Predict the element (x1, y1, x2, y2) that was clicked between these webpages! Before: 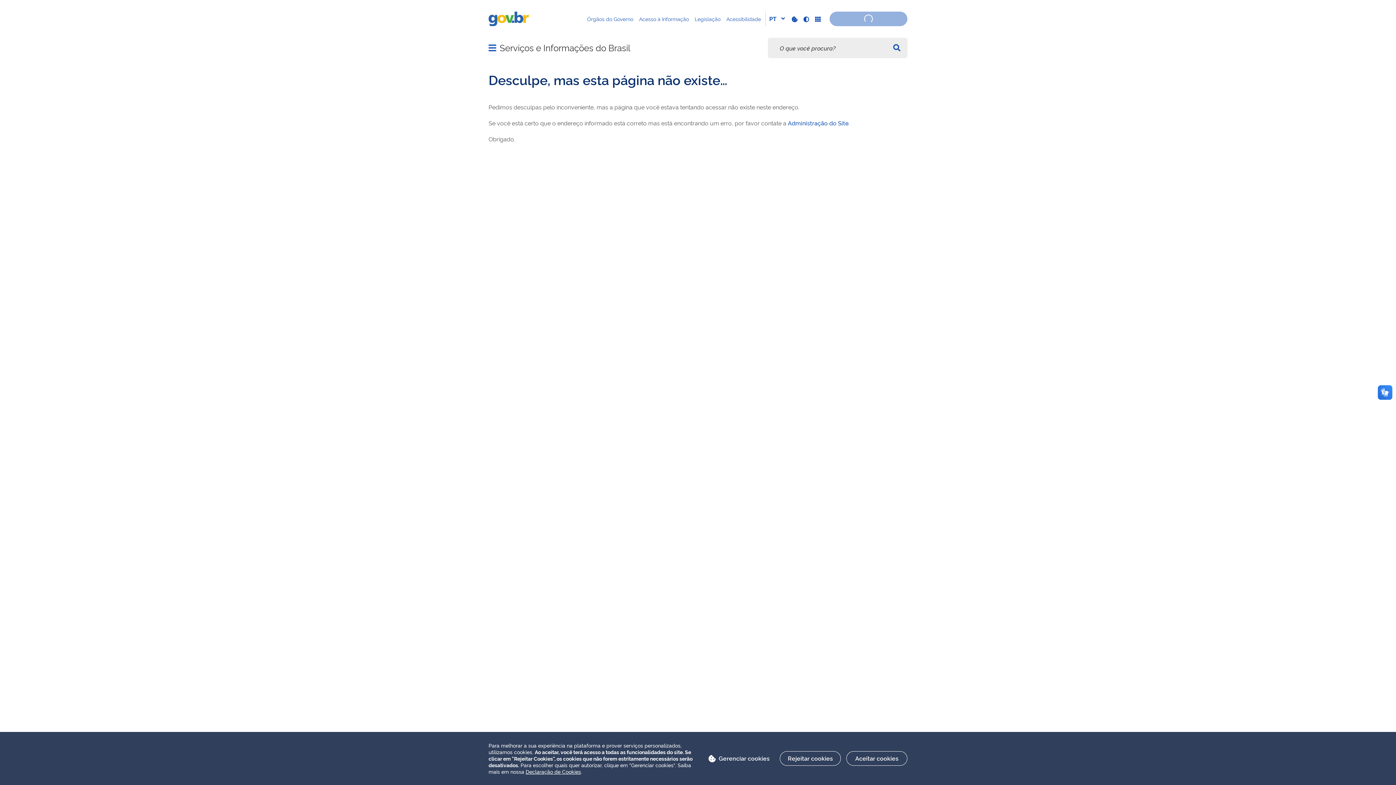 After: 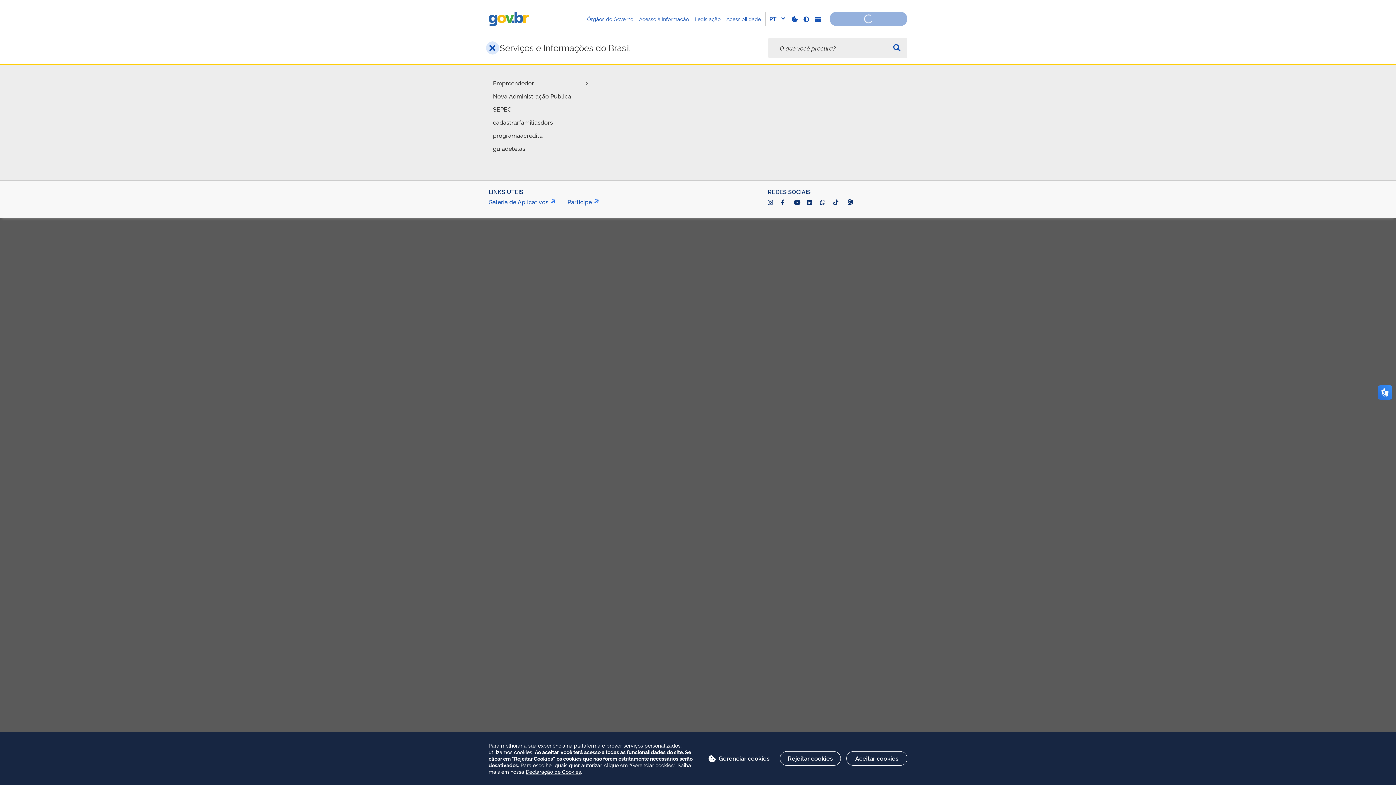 Action: label: Abrir menu principal de navegação bbox: (486, 42, 498, 53)